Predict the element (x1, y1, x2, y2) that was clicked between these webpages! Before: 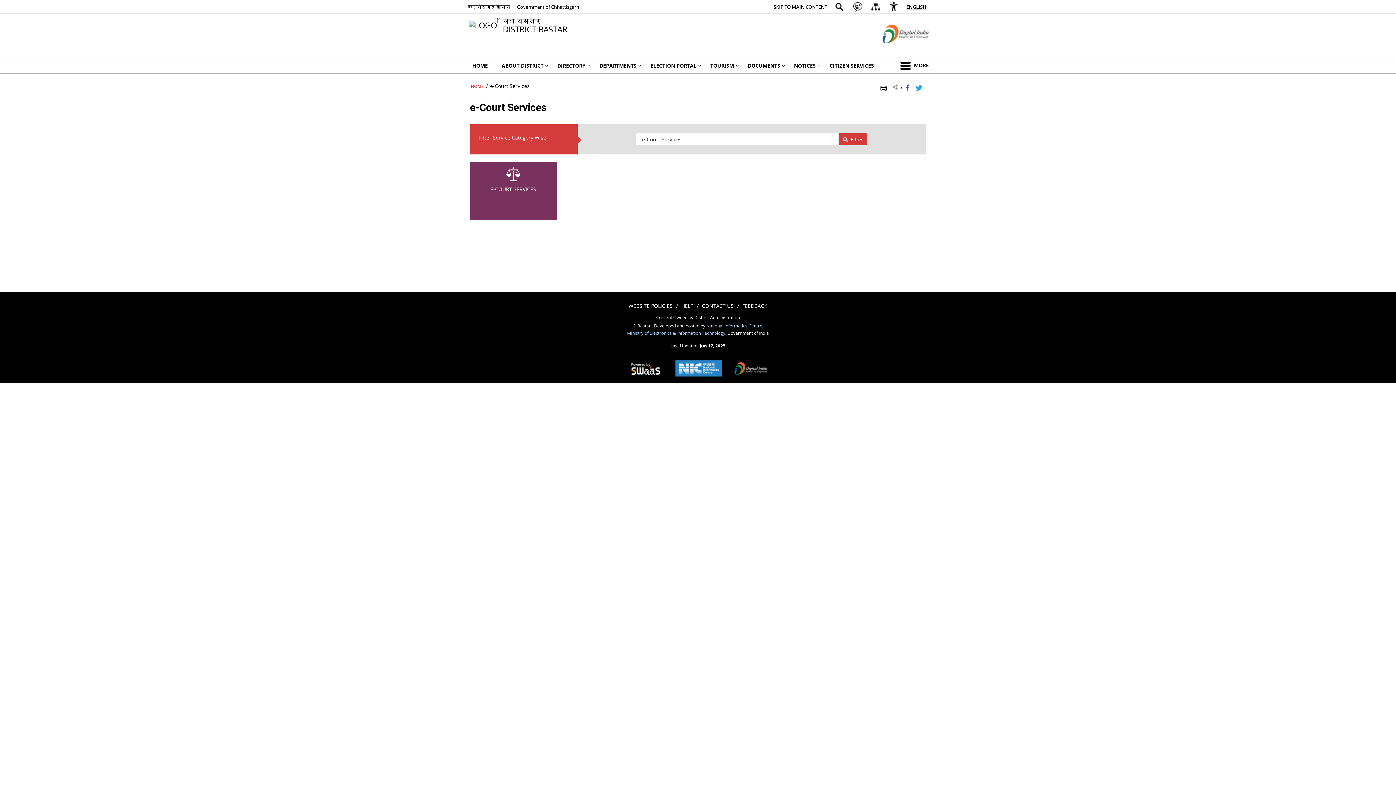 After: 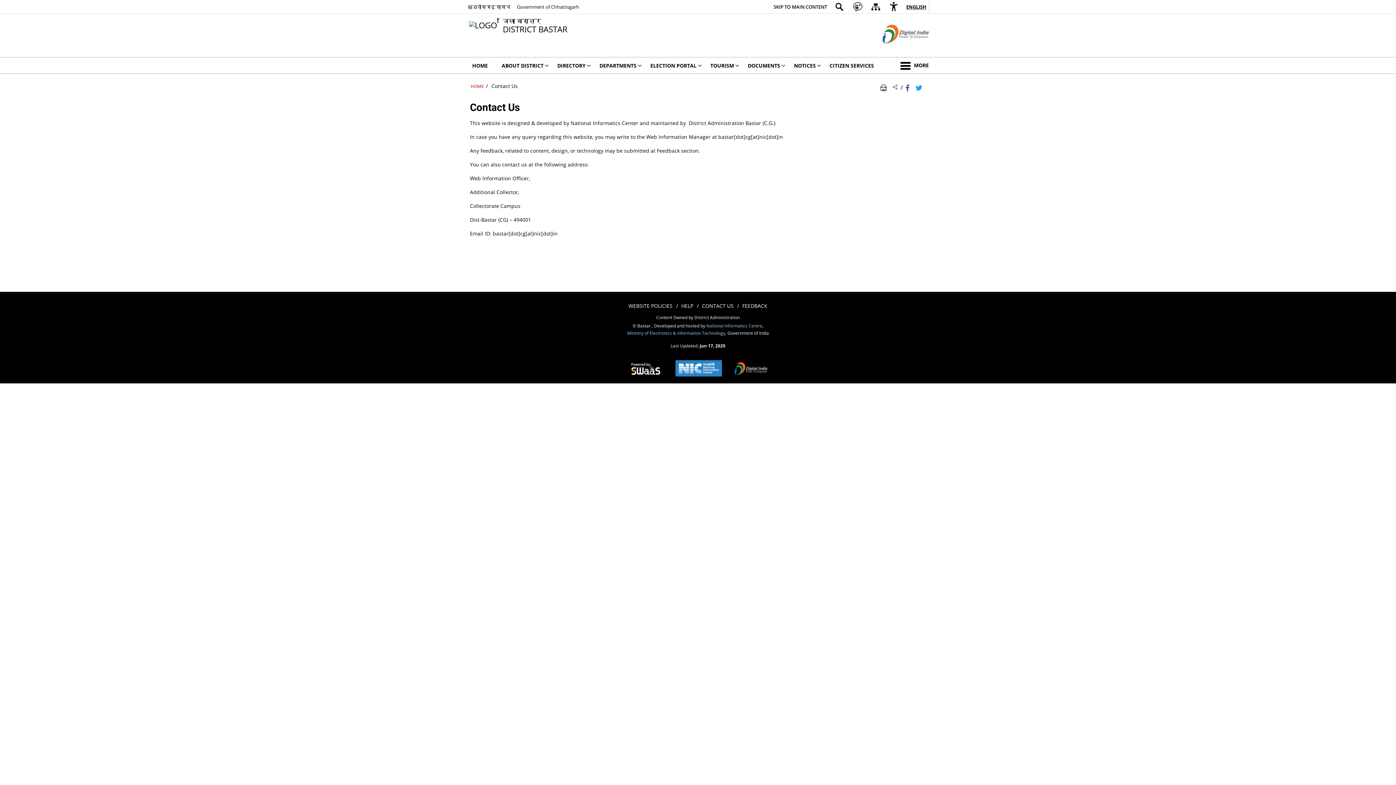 Action: label: CONTACT US bbox: (702, 301, 733, 311)